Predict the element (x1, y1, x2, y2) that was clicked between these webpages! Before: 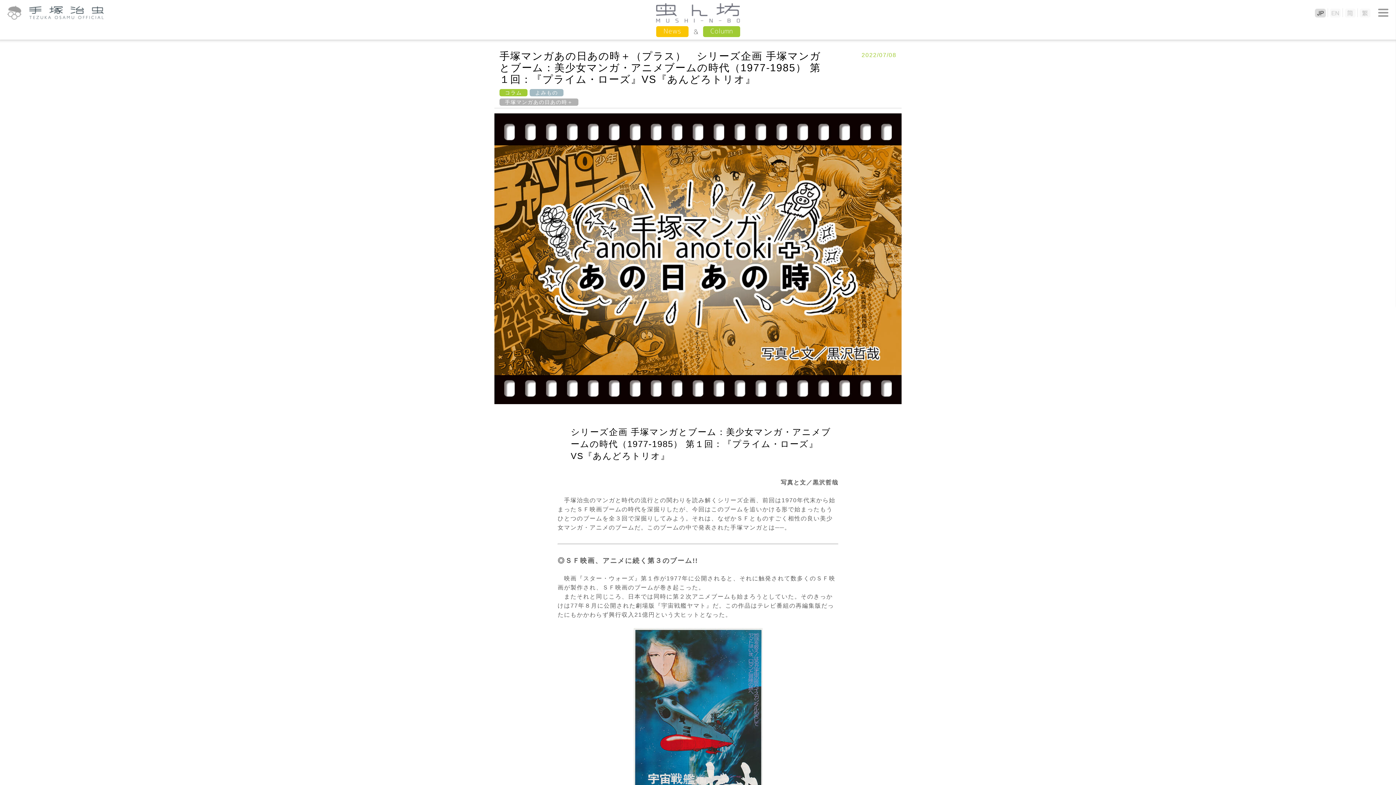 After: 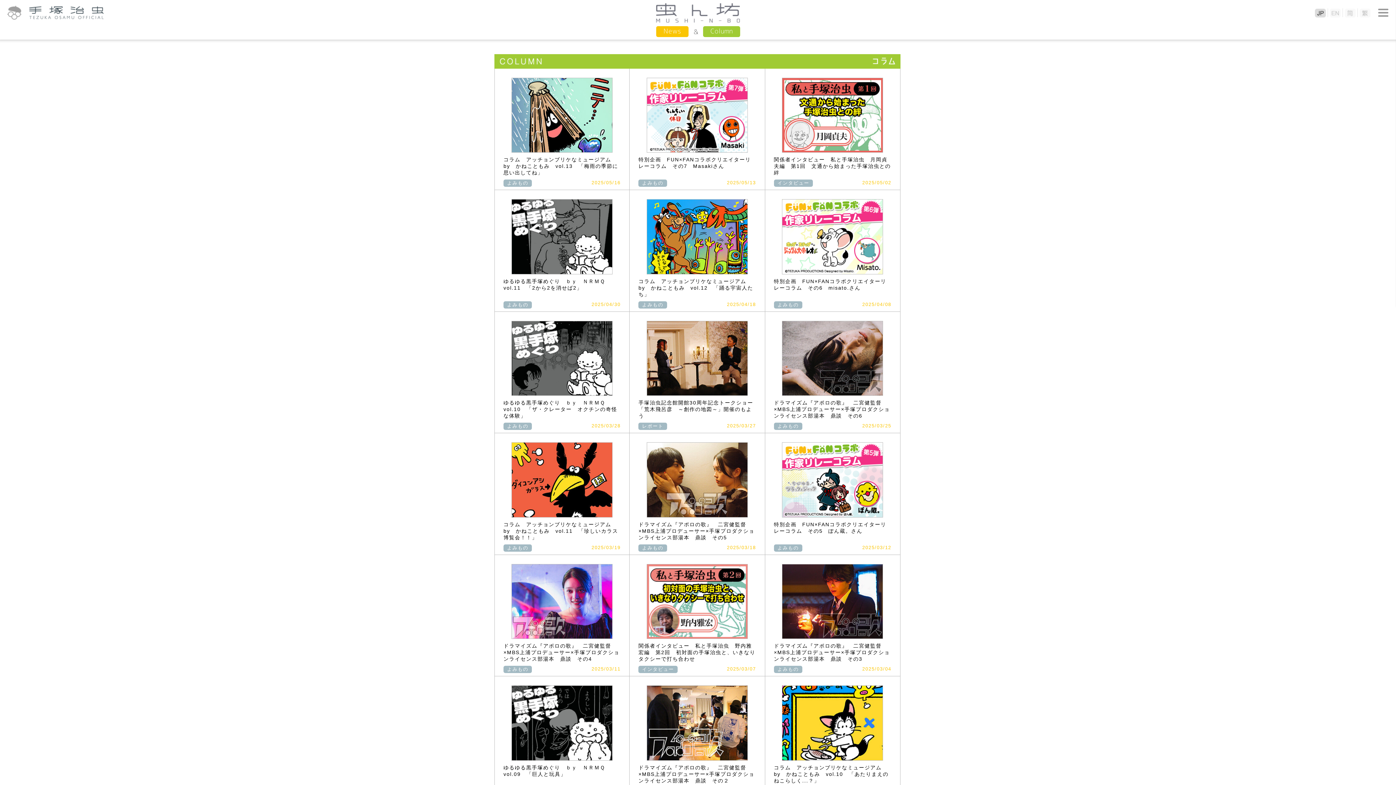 Action: label: Column bbox: (703, 26, 740, 37)